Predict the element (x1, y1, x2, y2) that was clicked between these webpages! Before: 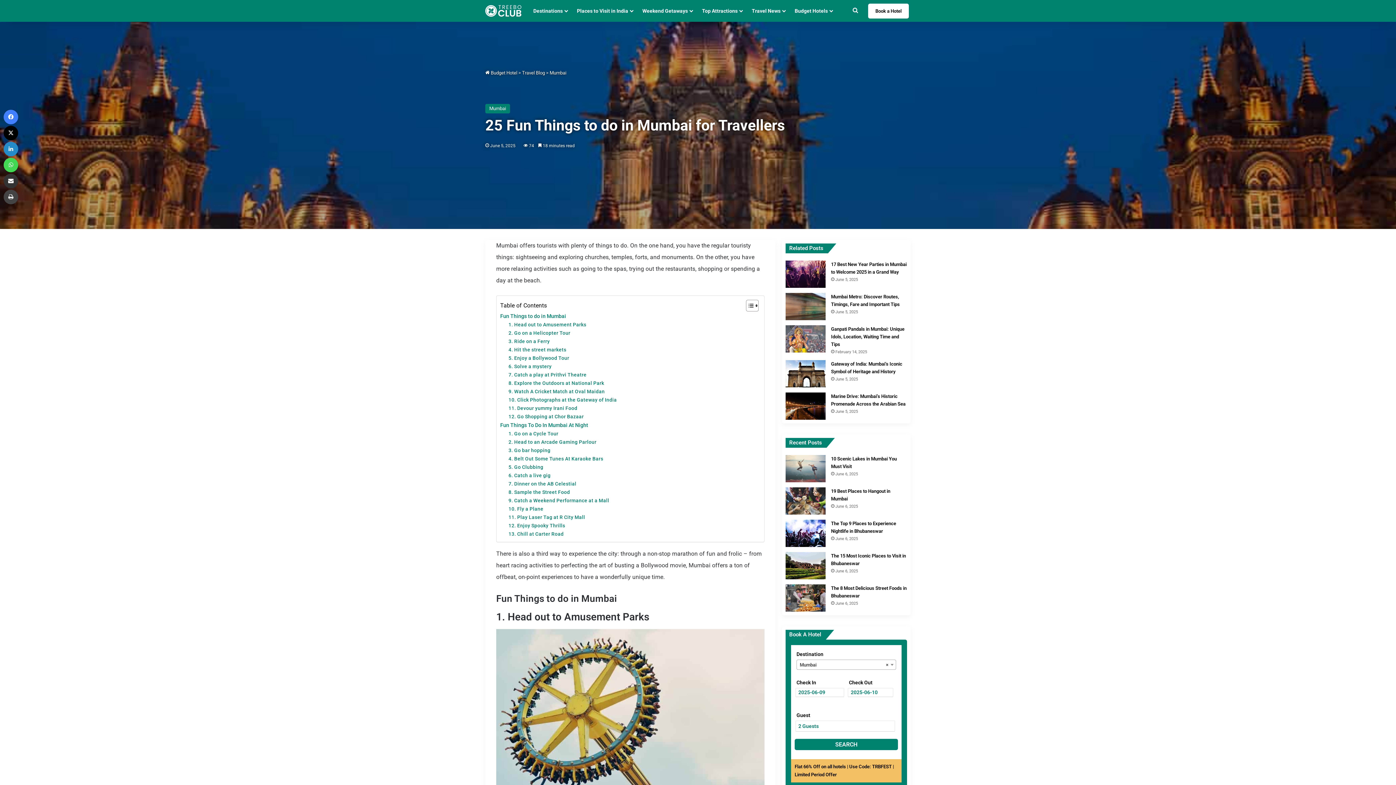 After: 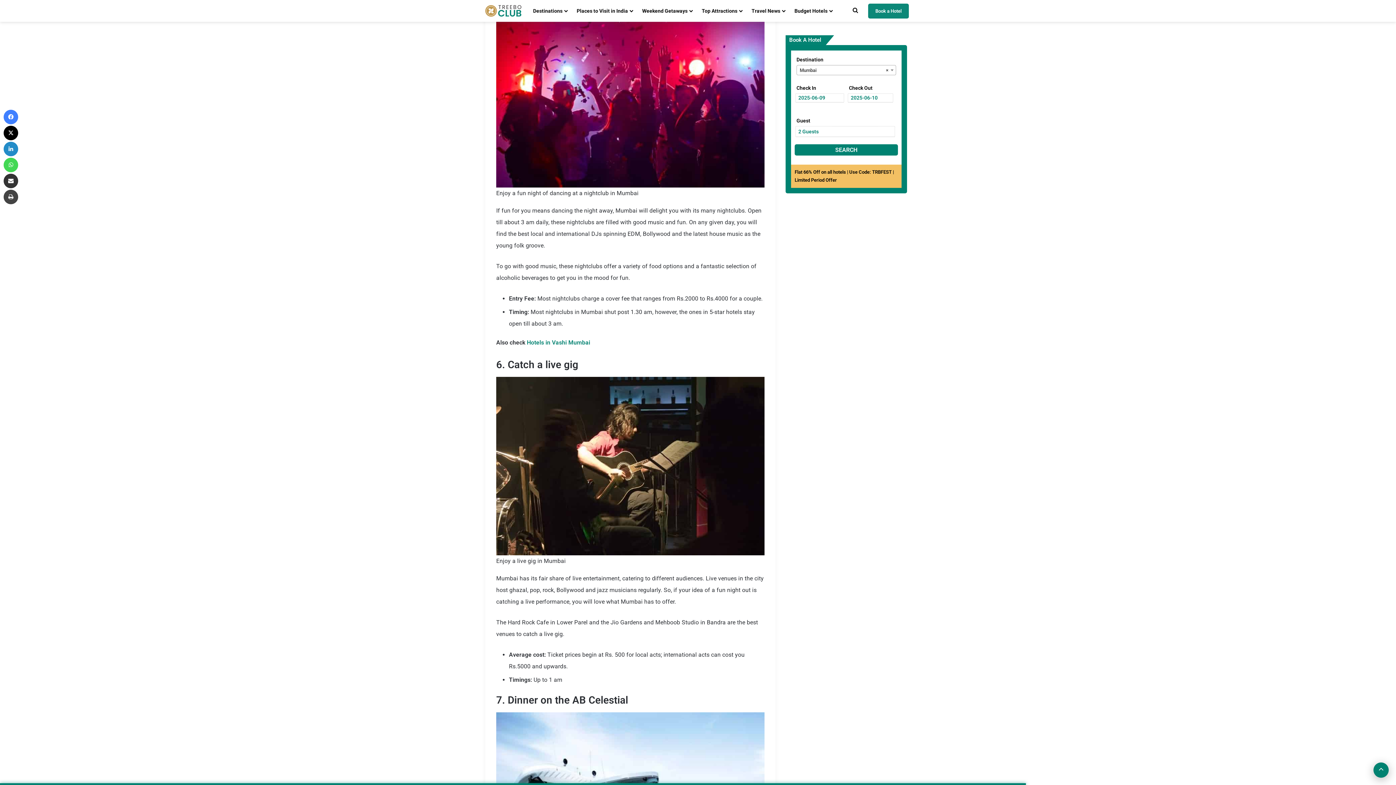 Action: bbox: (508, 463, 543, 471) label: 5. Go Clubbing